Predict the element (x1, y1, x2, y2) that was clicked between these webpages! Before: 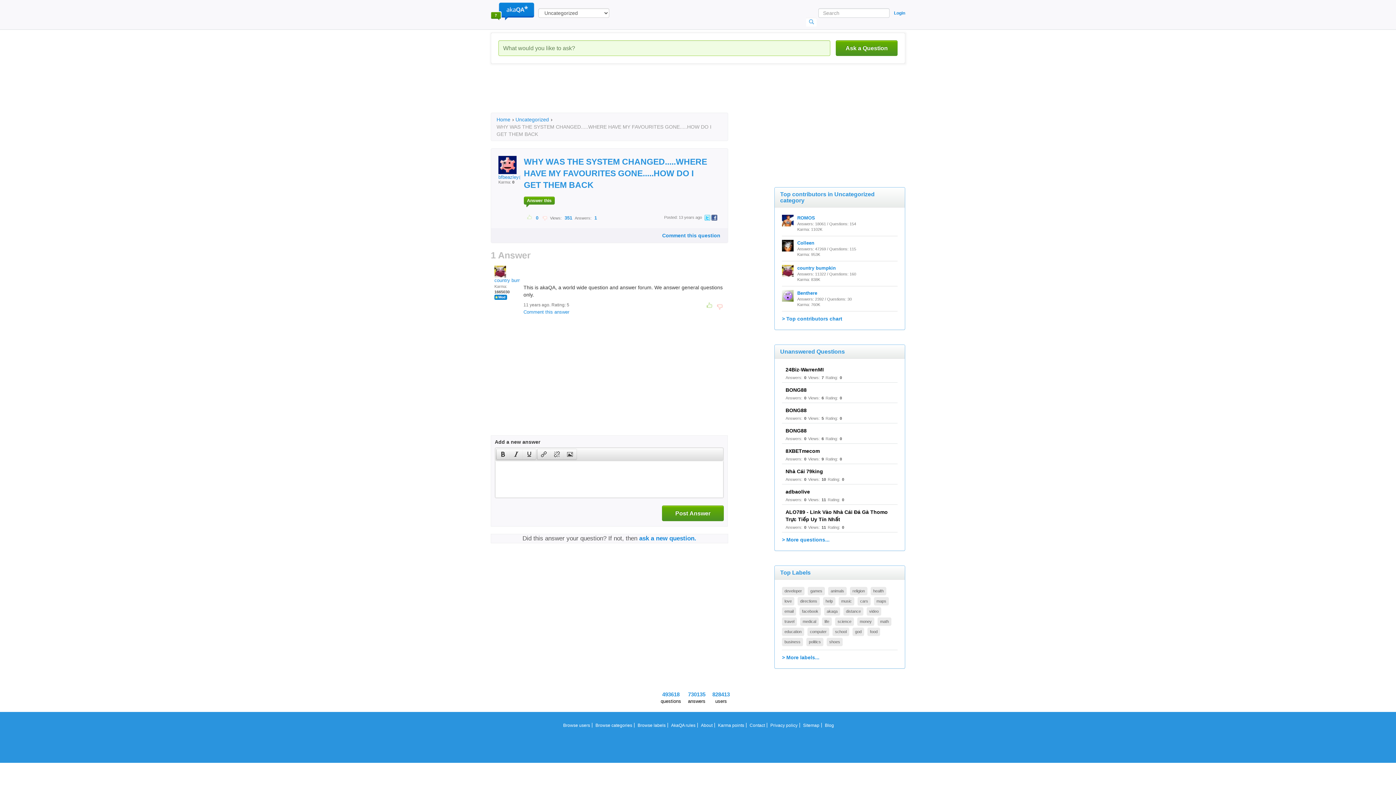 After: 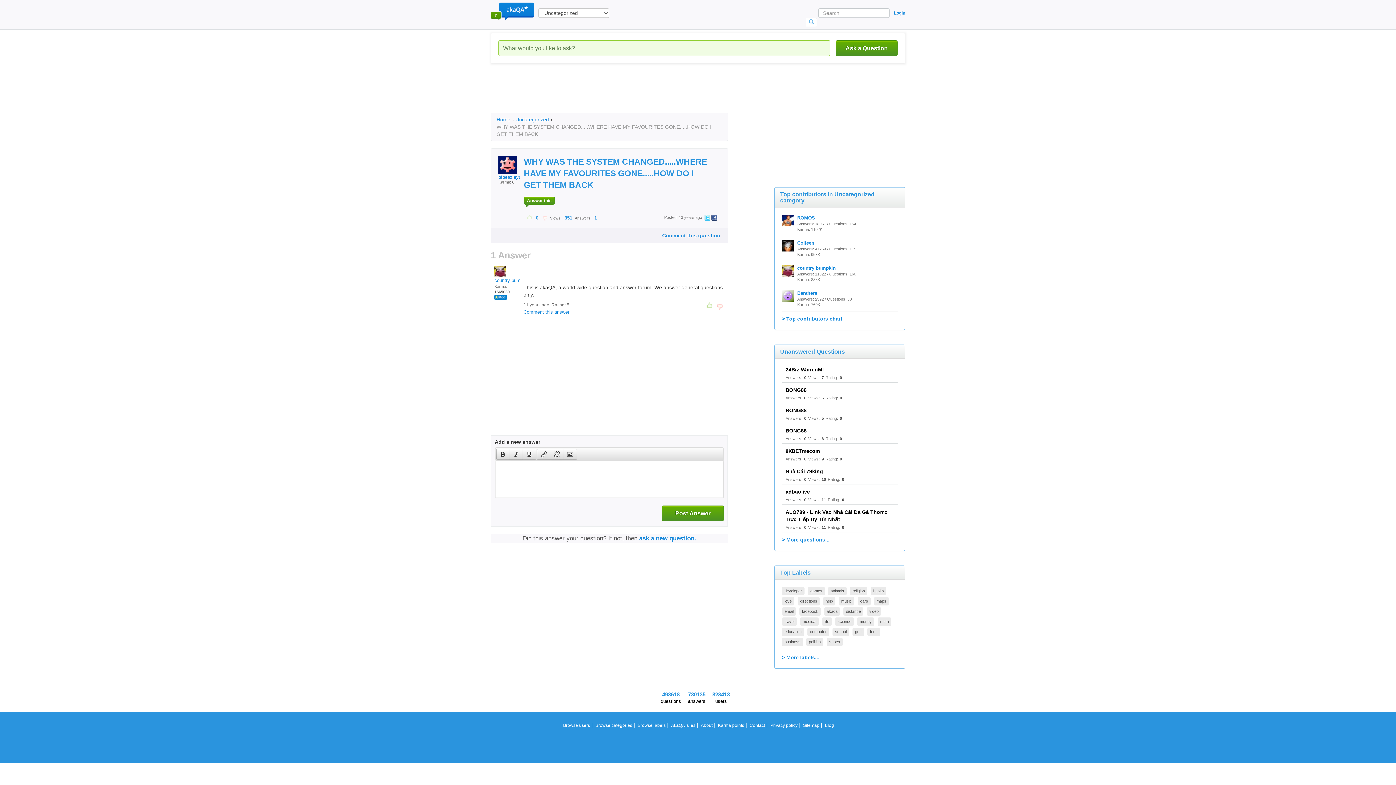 Action: bbox: (705, 302, 714, 310)